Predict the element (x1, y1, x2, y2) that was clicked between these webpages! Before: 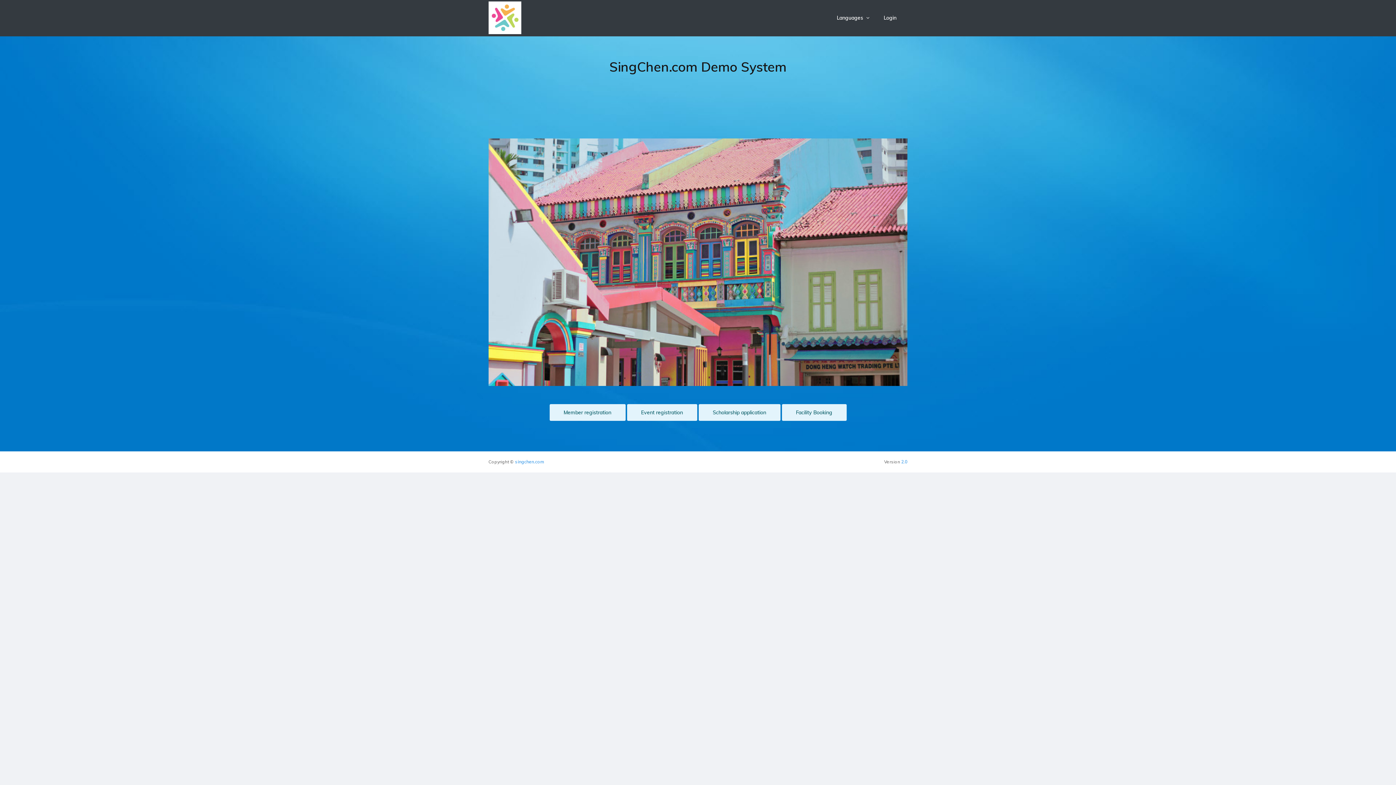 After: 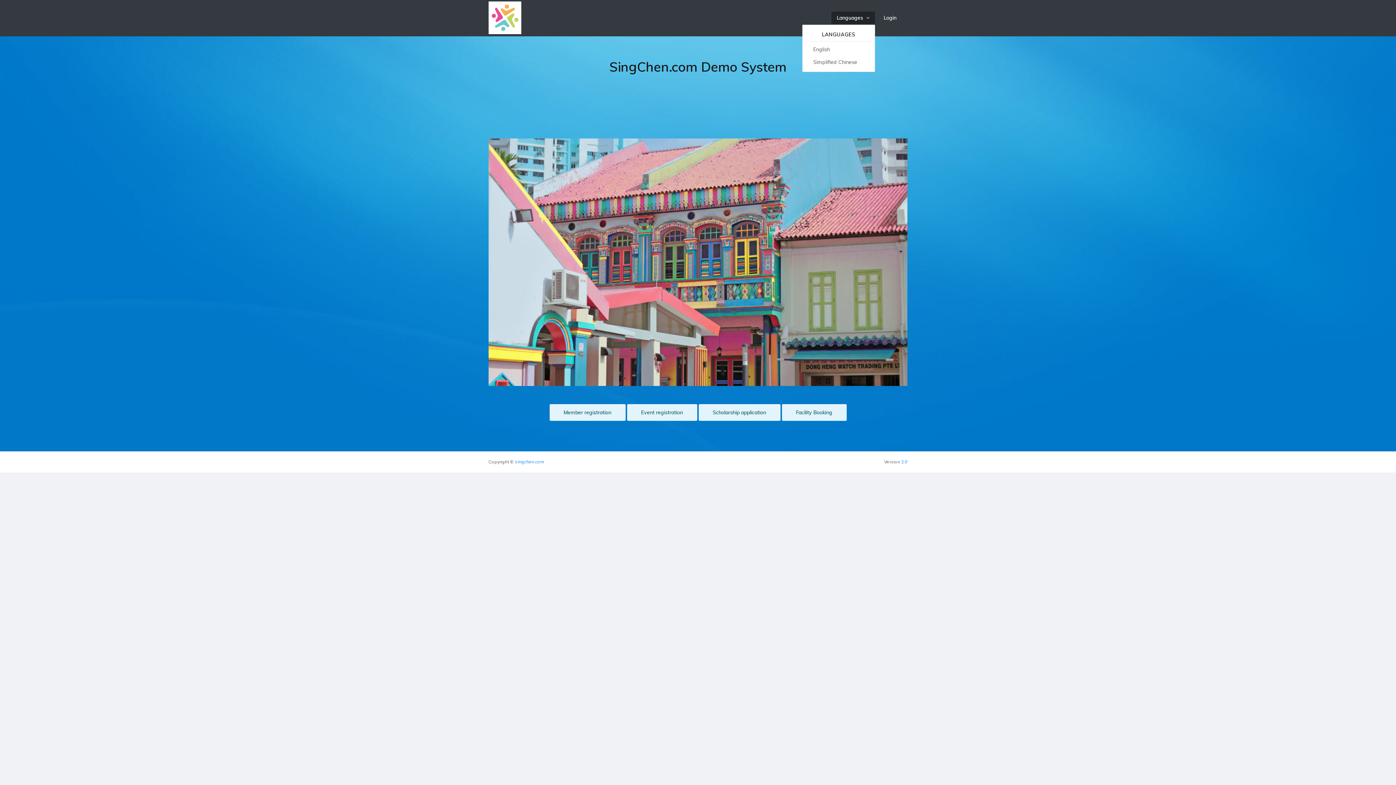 Action: bbox: (831, 11, 875, 24) label: Languages 